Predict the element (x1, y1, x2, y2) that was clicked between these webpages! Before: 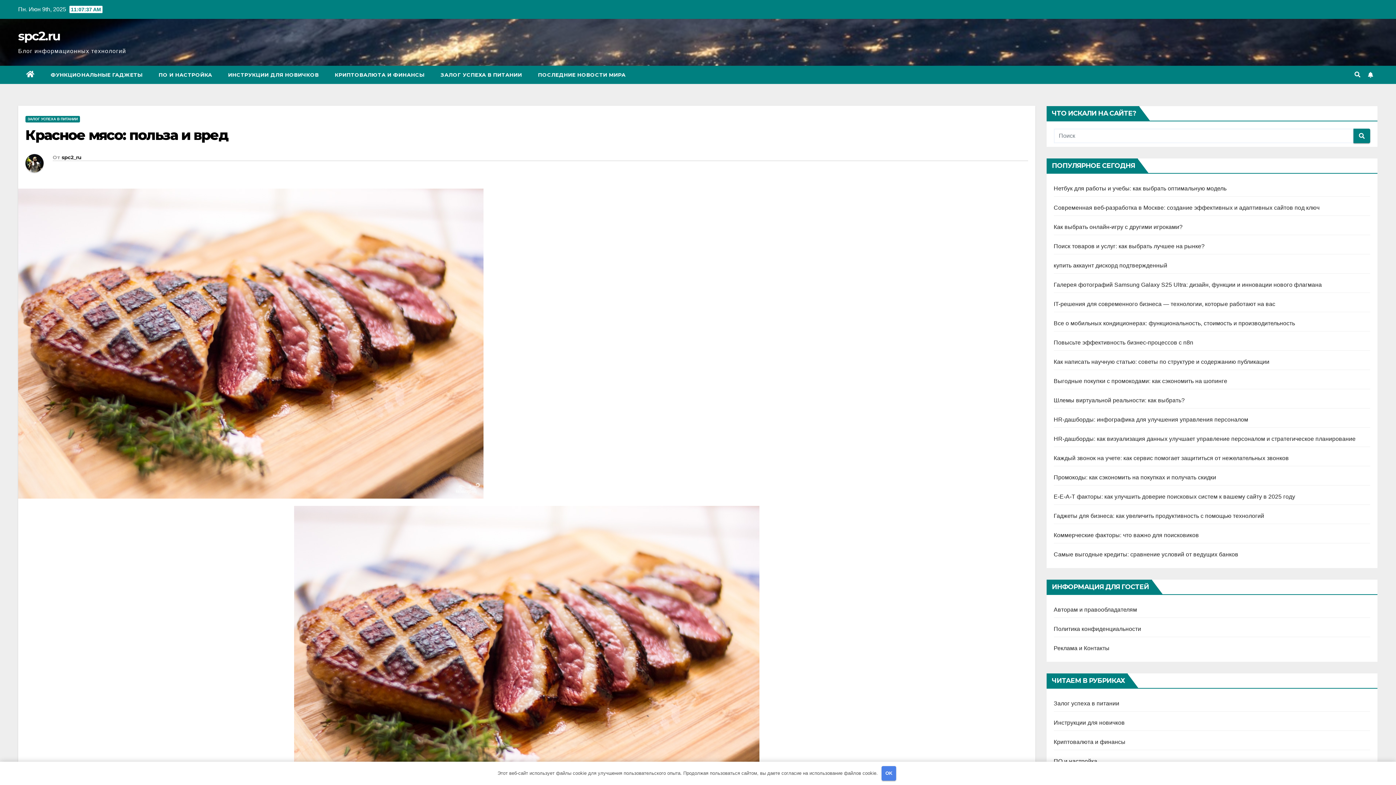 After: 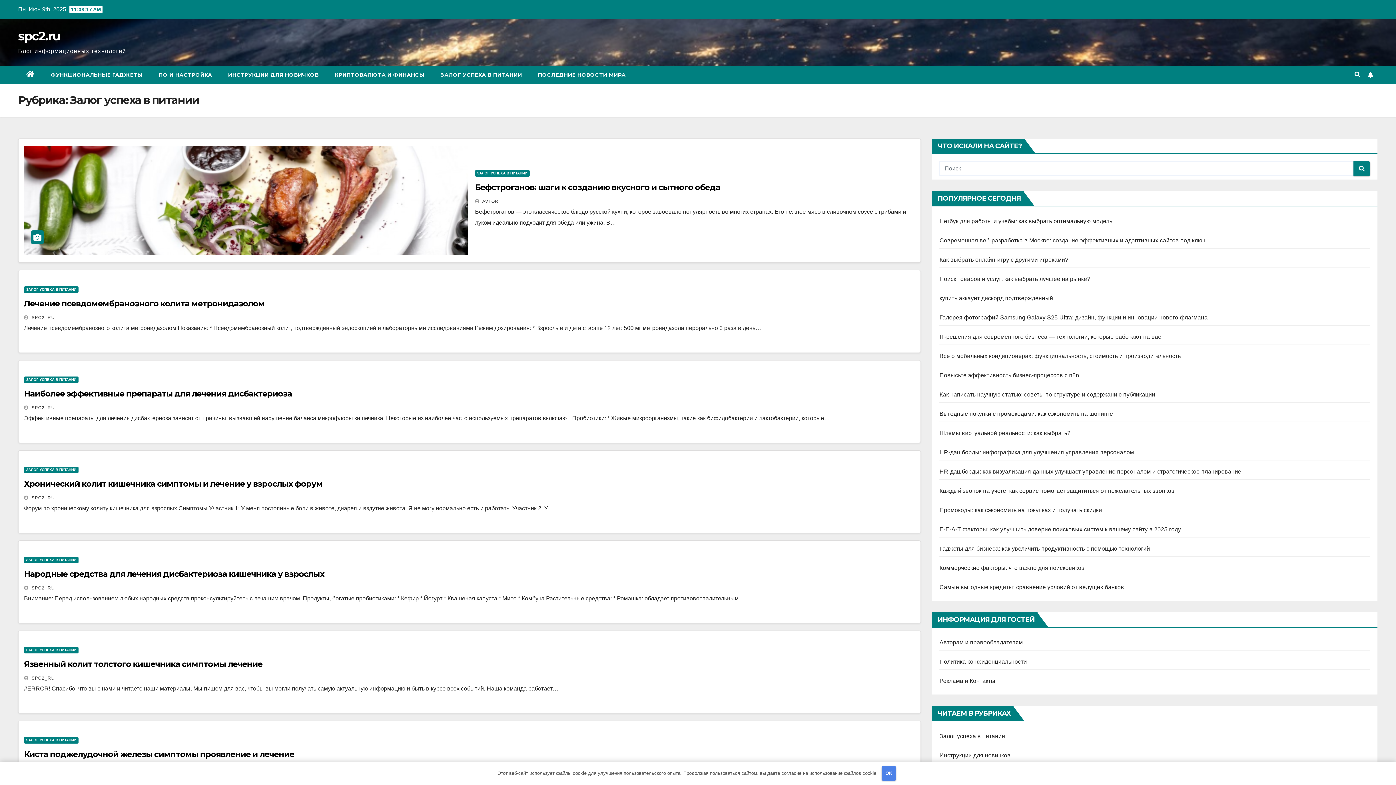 Action: label: ЗАЛОГ УСПЕХА В ПИТАНИИ bbox: (432, 65, 530, 84)